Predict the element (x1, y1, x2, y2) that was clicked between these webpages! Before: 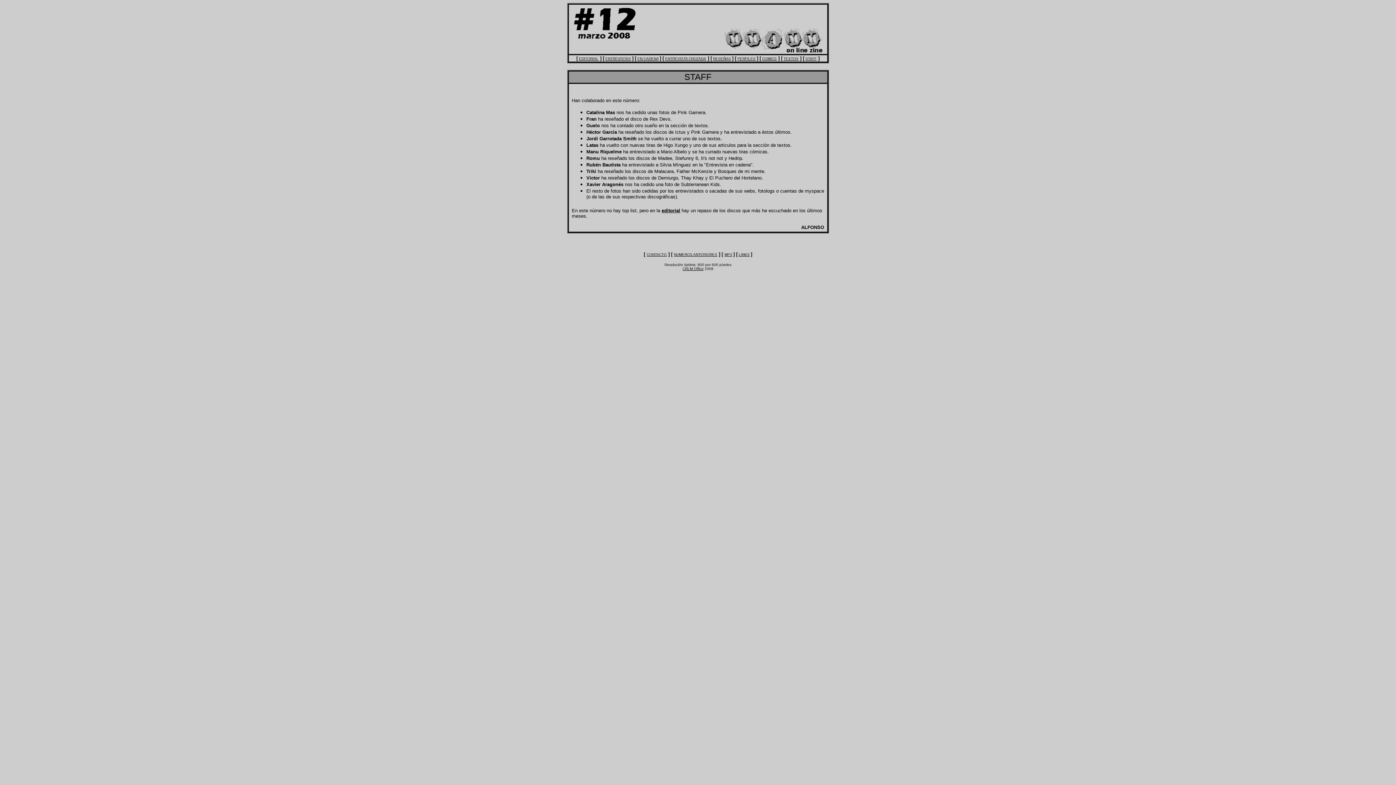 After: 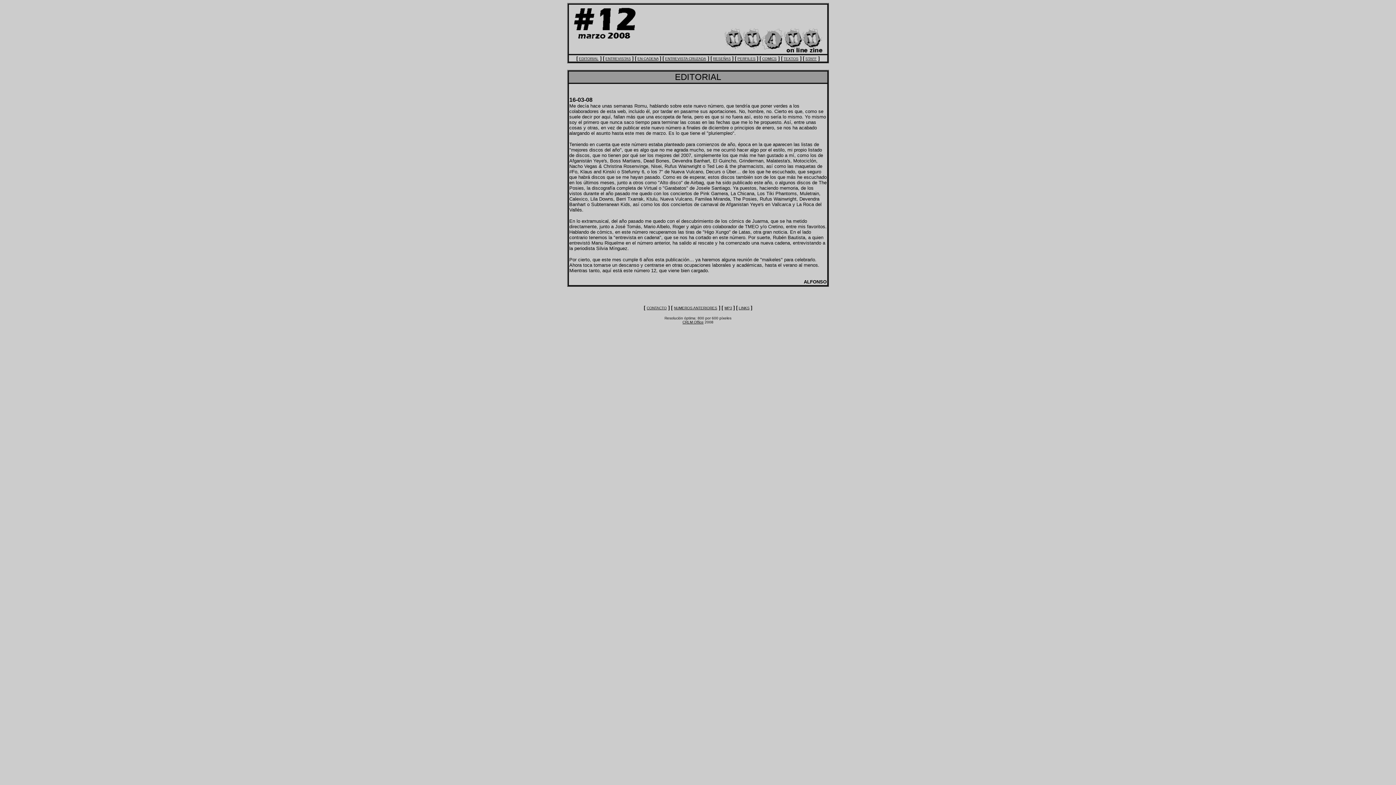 Action: label: editorial bbox: (661, 208, 680, 213)